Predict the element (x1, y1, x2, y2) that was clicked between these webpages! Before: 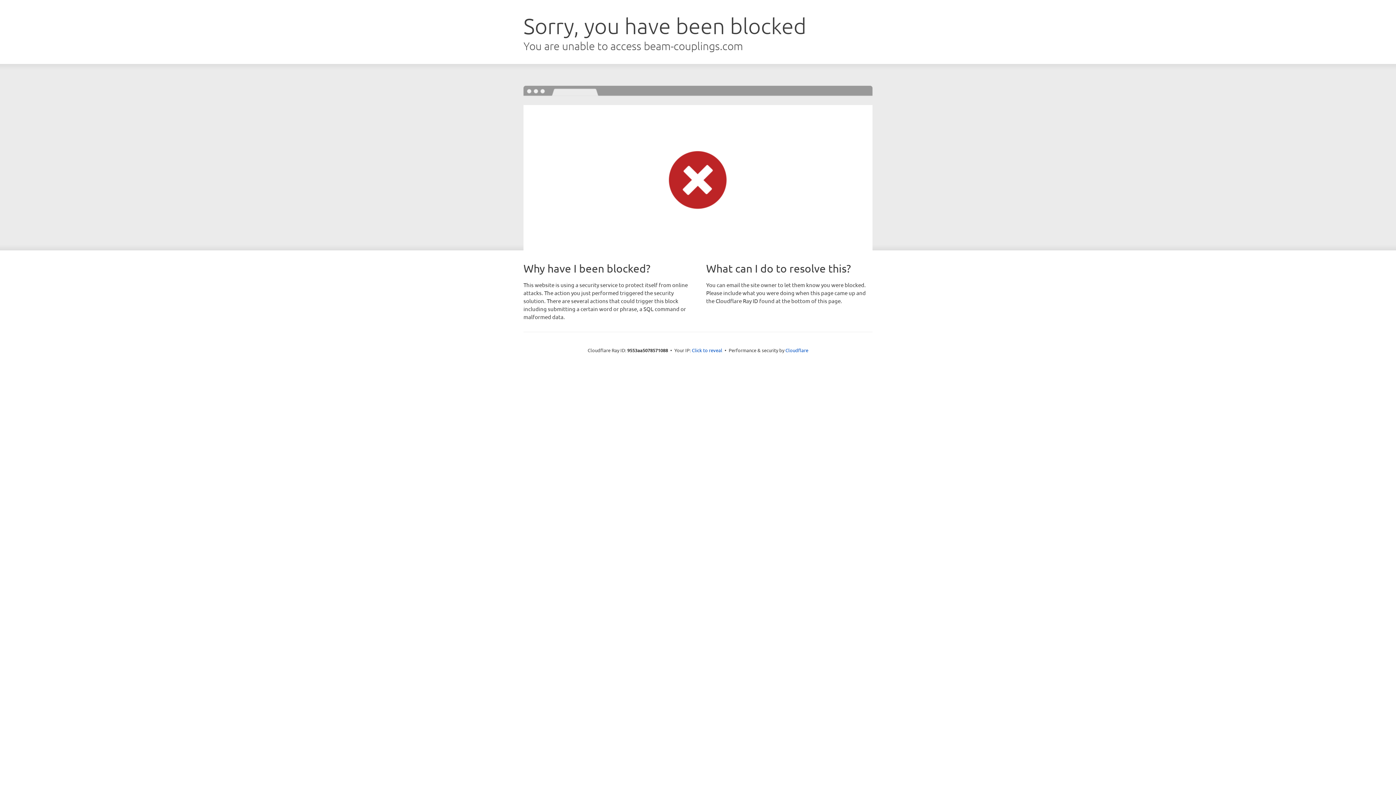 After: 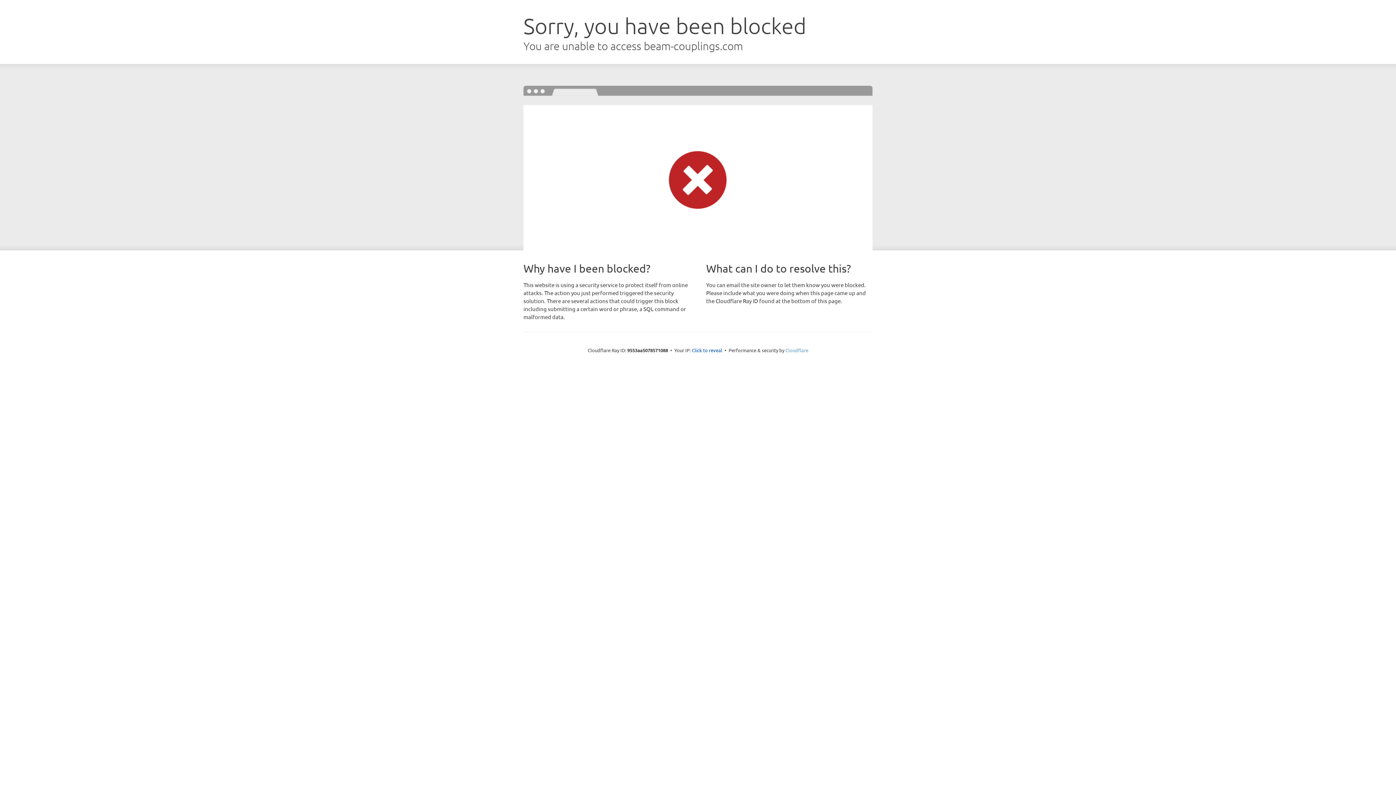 Action: bbox: (785, 347, 808, 353) label: Cloudflare